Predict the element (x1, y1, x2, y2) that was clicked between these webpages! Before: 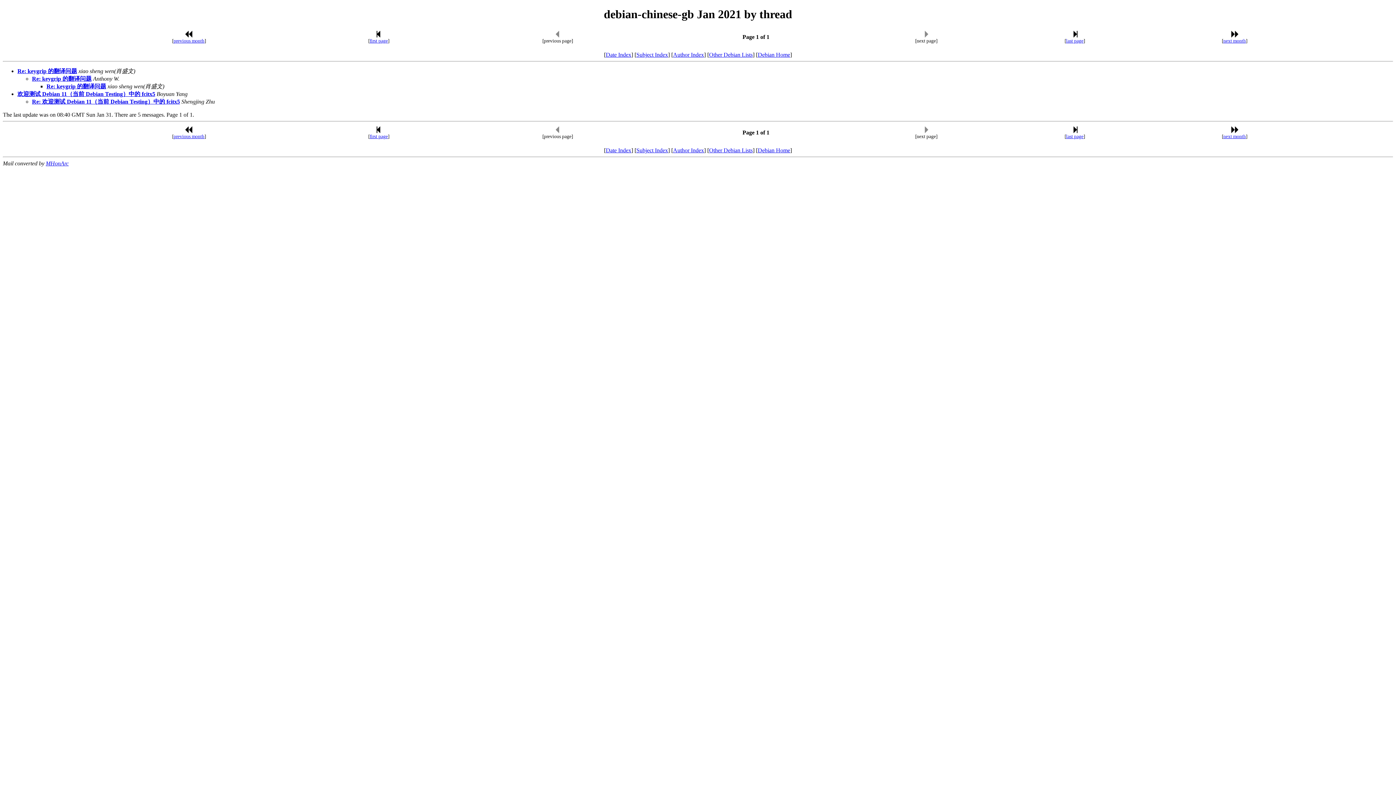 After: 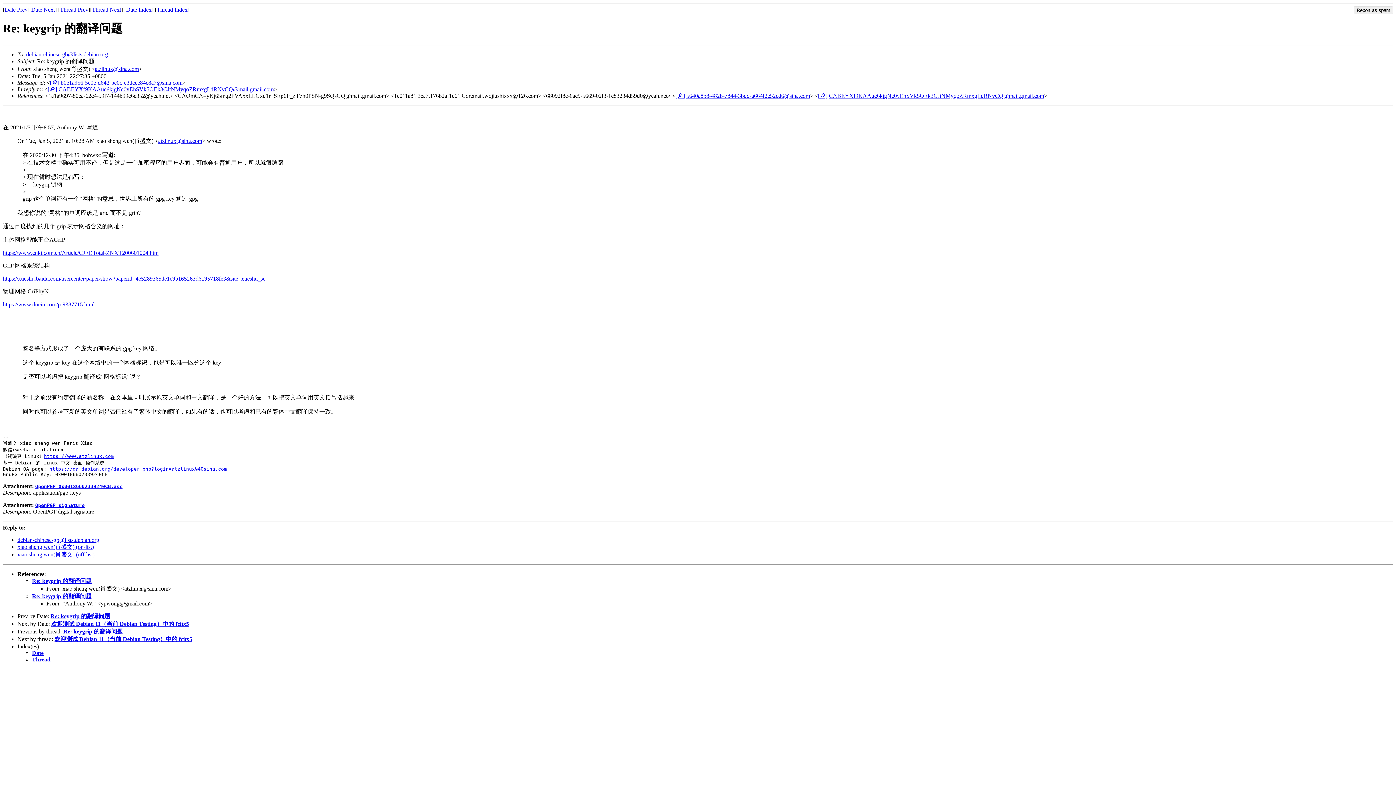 Action: label: Re: keygrip 的翻译问题 bbox: (46, 83, 106, 89)